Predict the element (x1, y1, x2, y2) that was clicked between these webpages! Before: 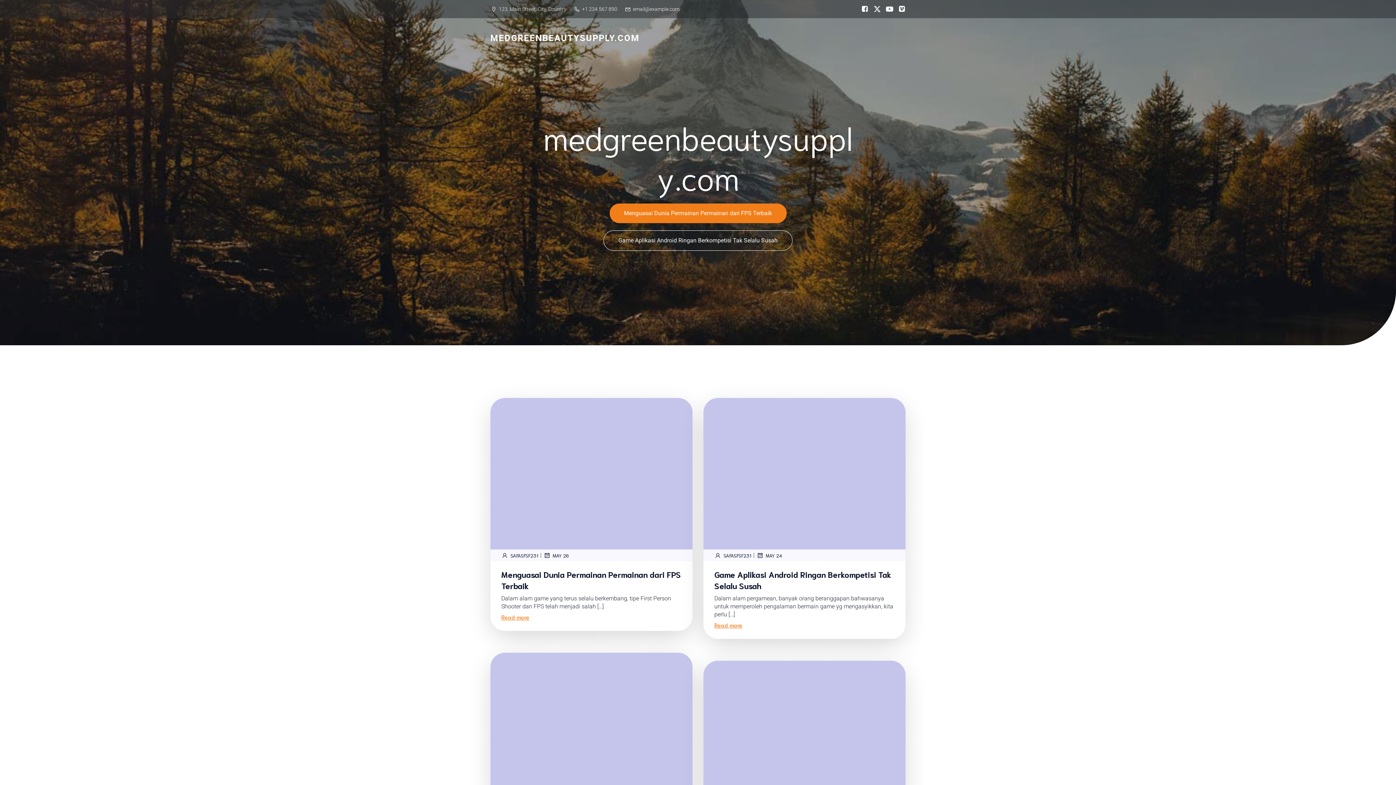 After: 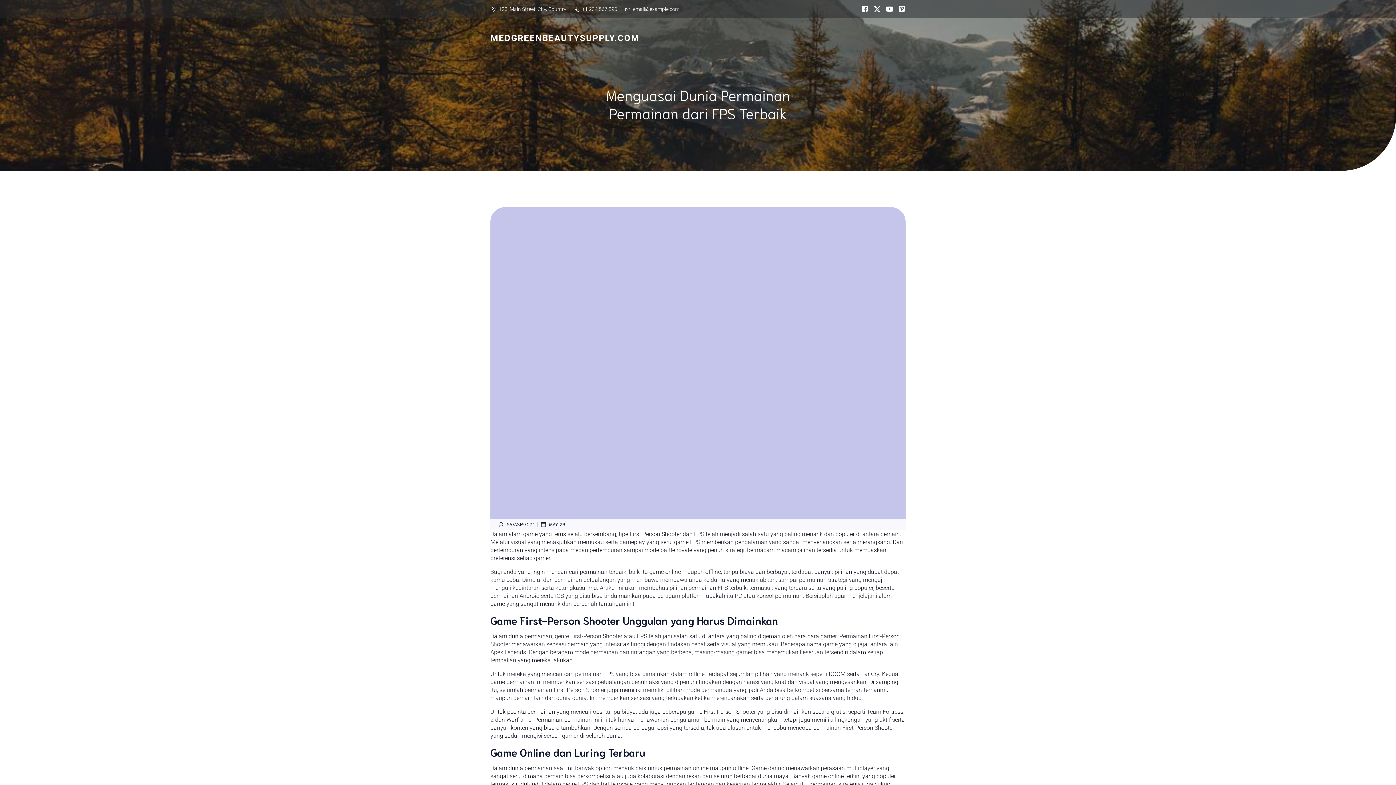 Action: label: Menguasai Dunia Permainan Permainan dari FPS Terbaik bbox: (609, 203, 786, 223)